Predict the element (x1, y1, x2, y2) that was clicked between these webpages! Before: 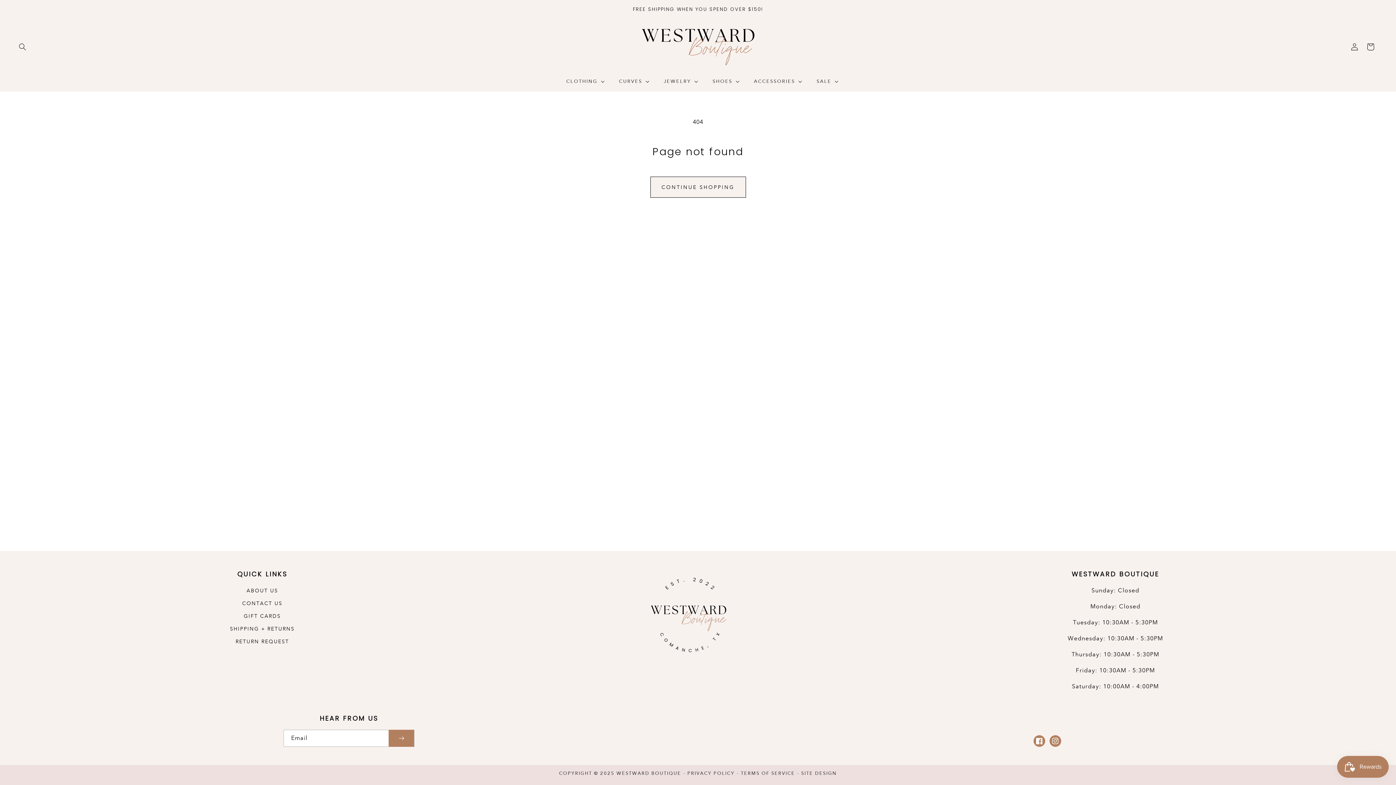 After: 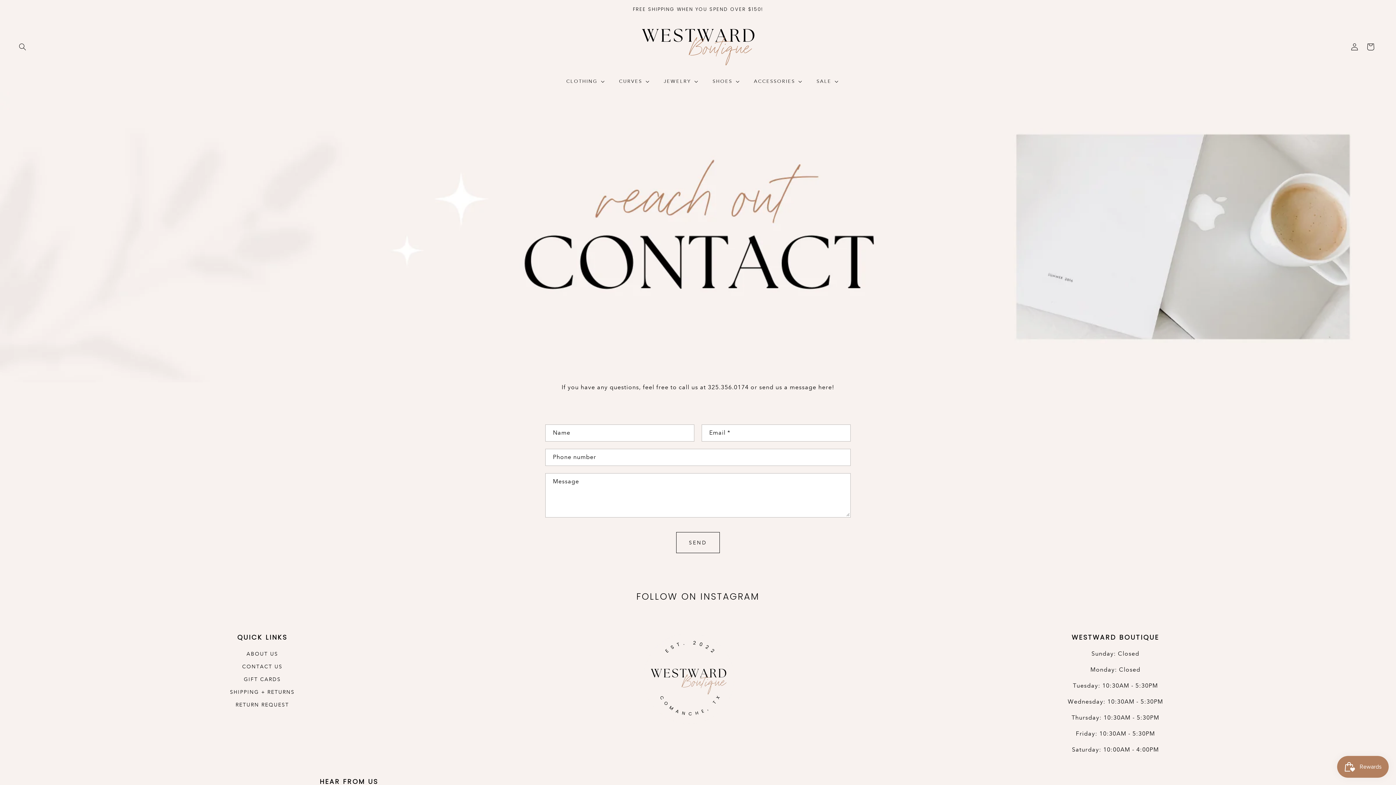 Action: label: CONTACT US bbox: (242, 597, 282, 610)